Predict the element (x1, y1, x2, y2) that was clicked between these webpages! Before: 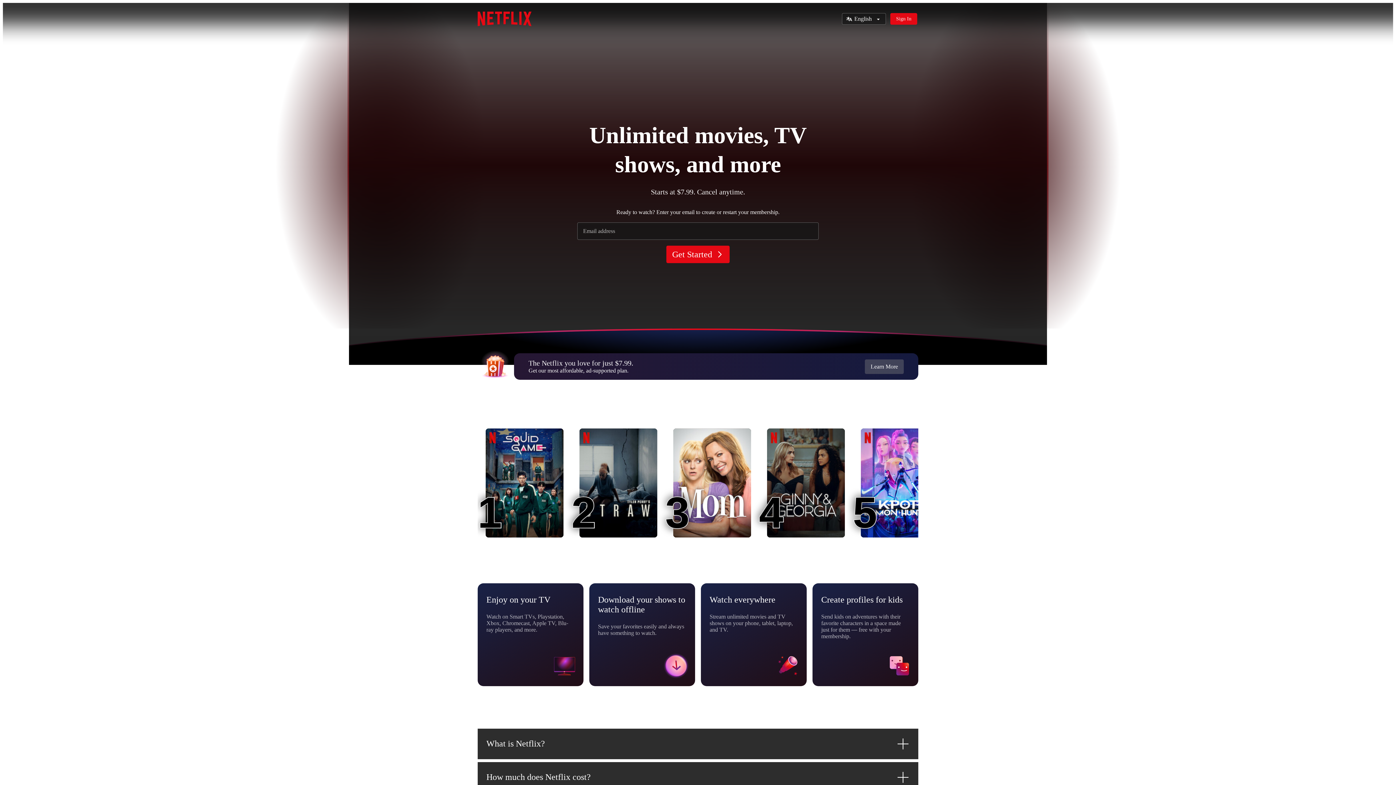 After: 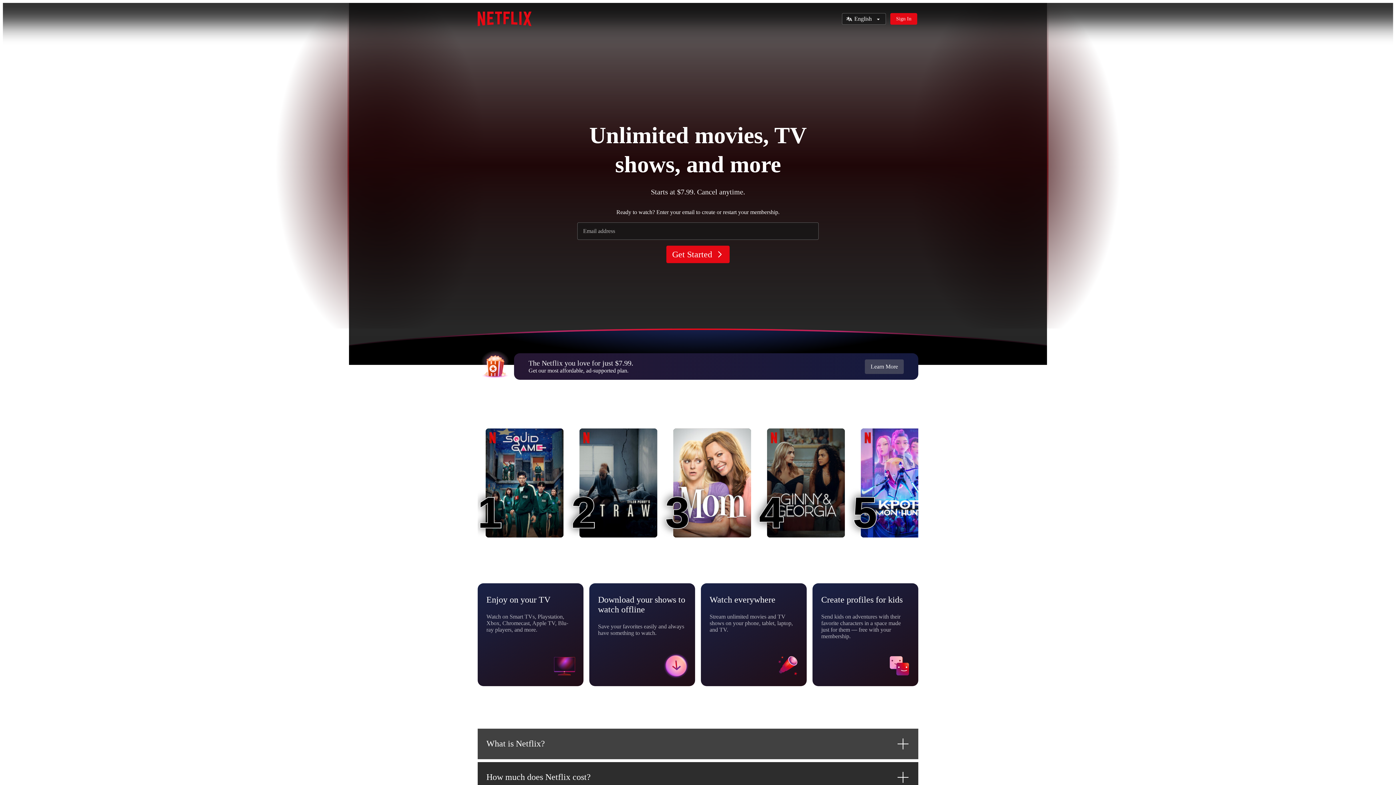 Action: bbox: (477, 728, 918, 759) label: What is Netflix?